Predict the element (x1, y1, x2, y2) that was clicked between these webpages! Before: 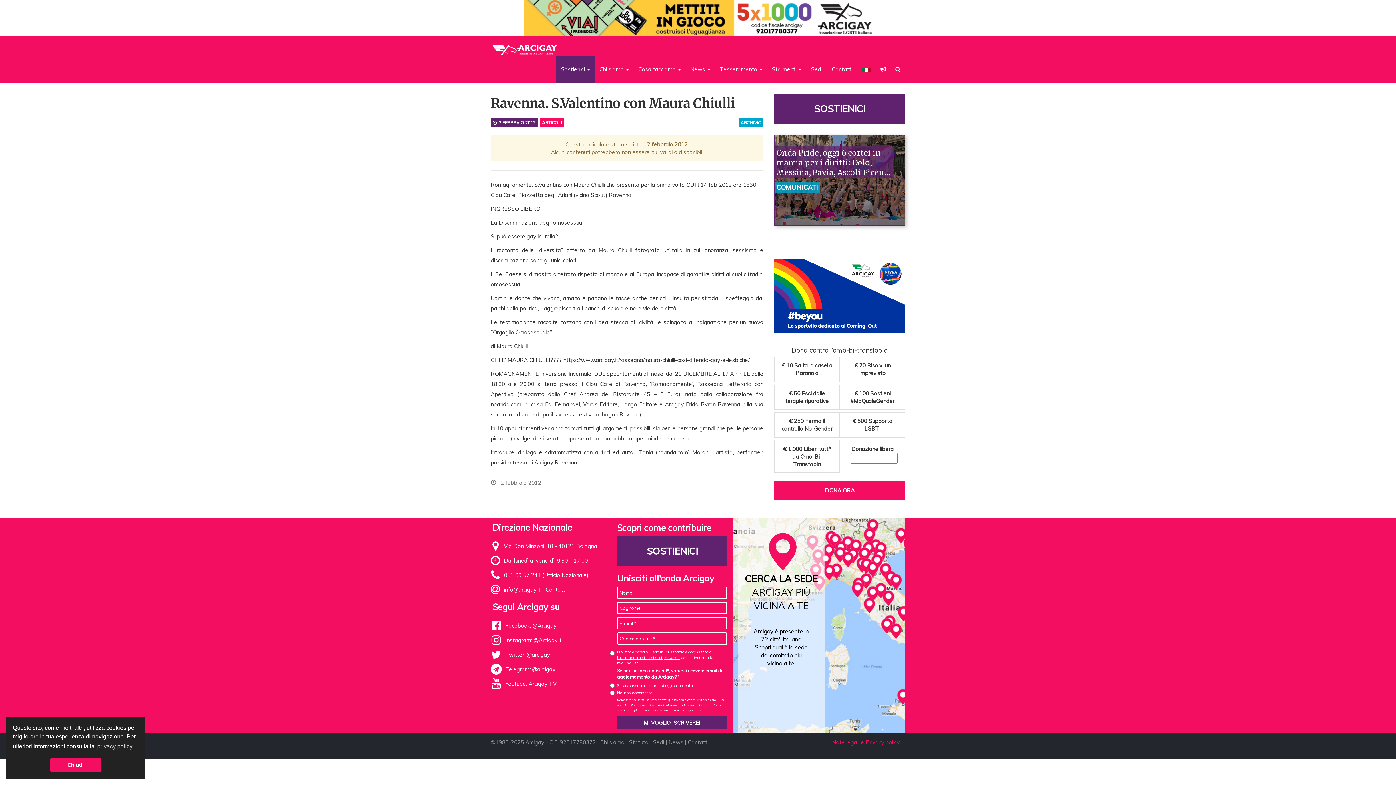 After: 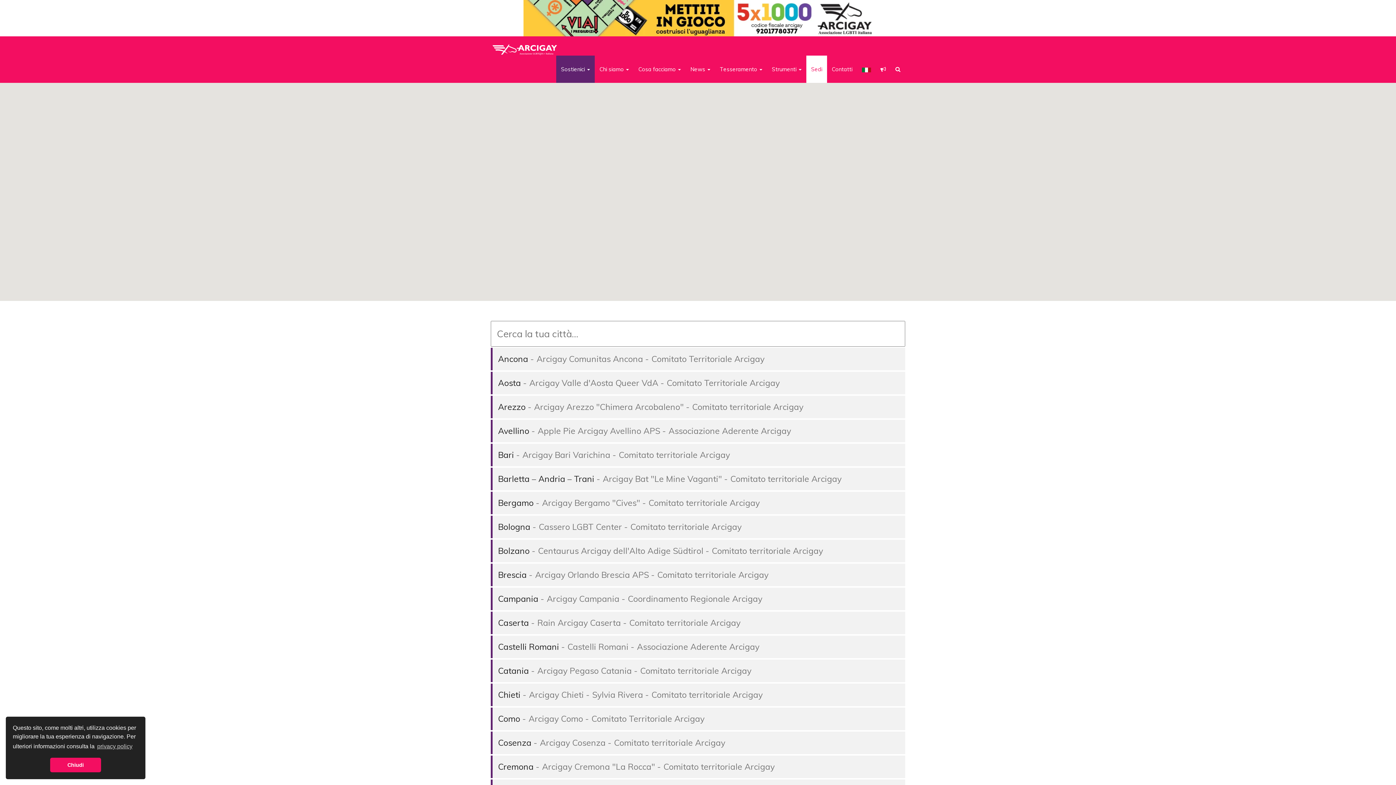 Action: bbox: (653, 739, 664, 746) label: Sedi